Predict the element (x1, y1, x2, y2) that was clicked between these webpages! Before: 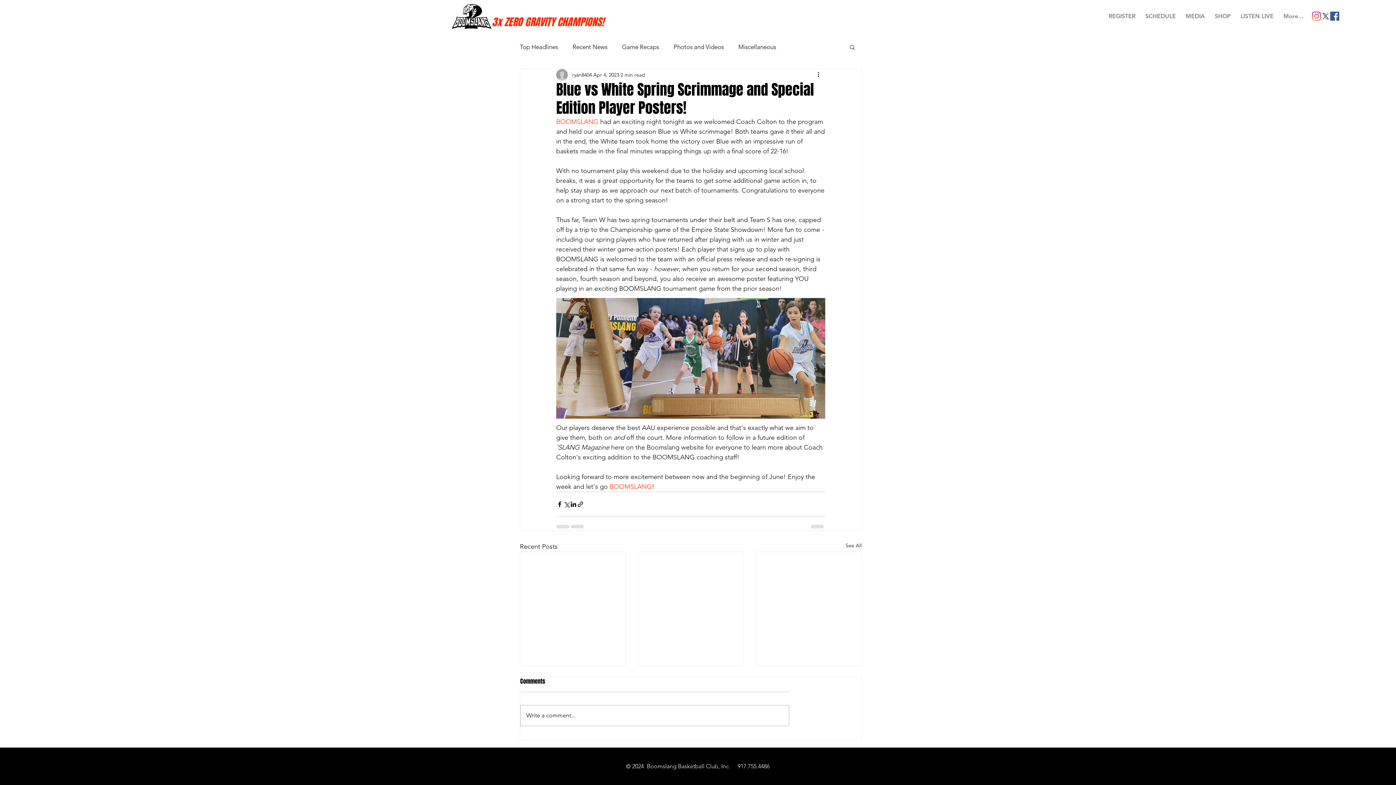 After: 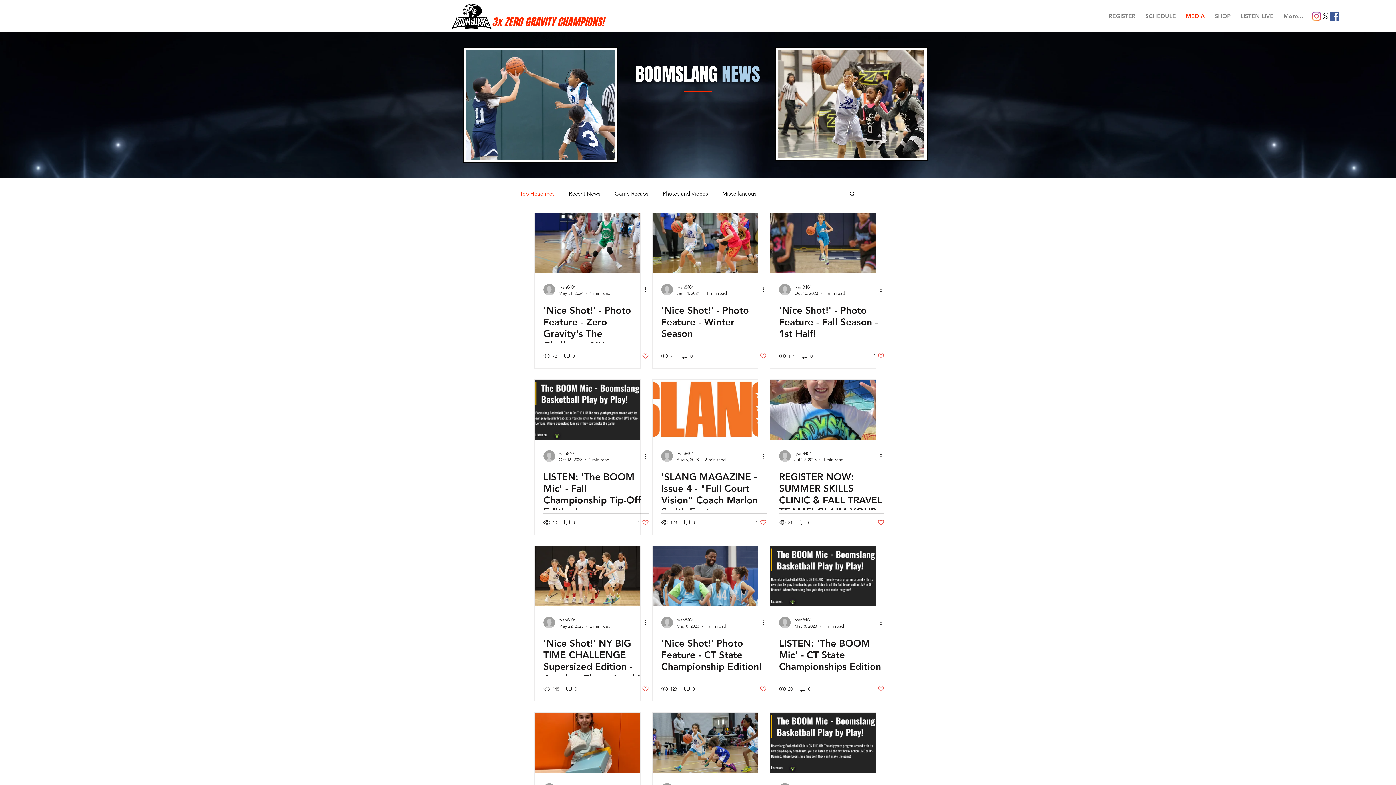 Action: label: See All bbox: (845, 542, 861, 552)